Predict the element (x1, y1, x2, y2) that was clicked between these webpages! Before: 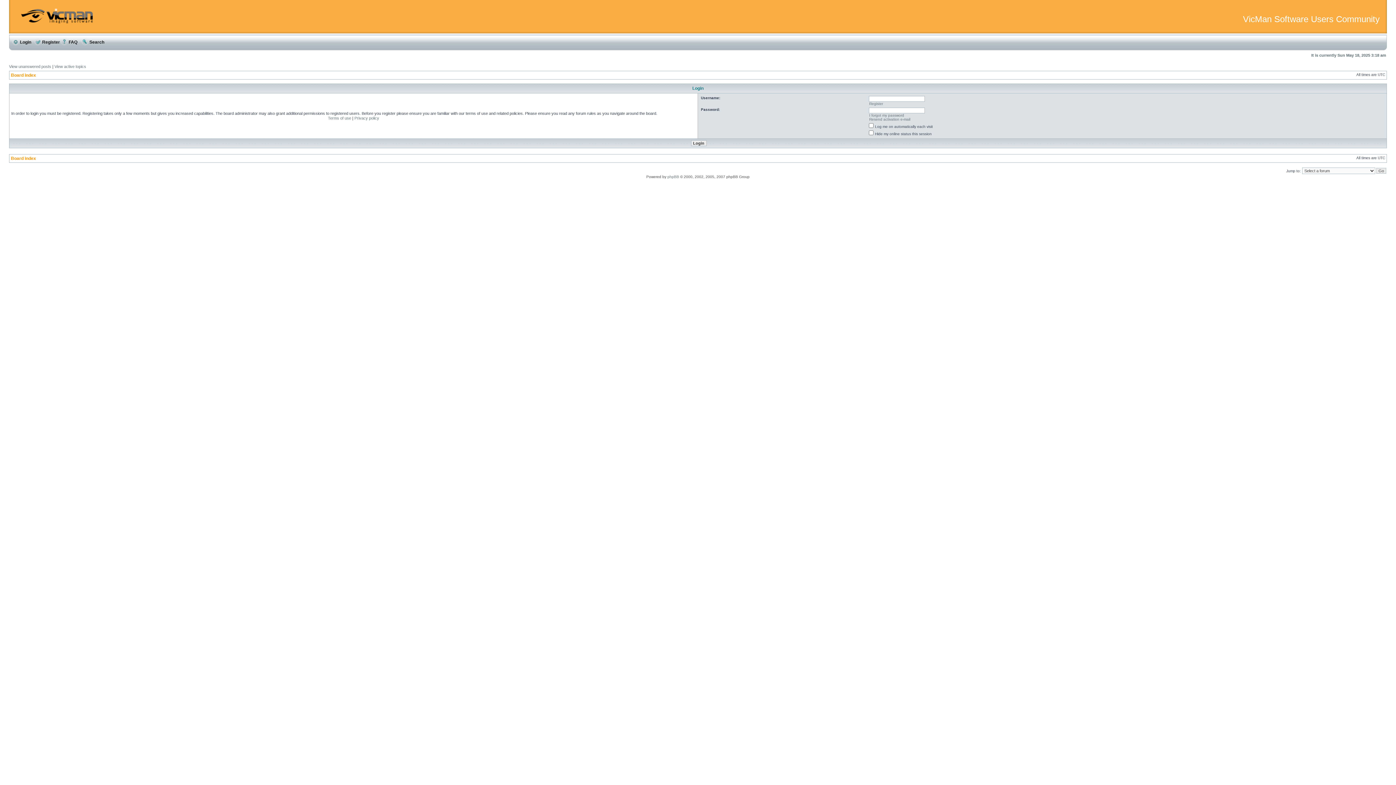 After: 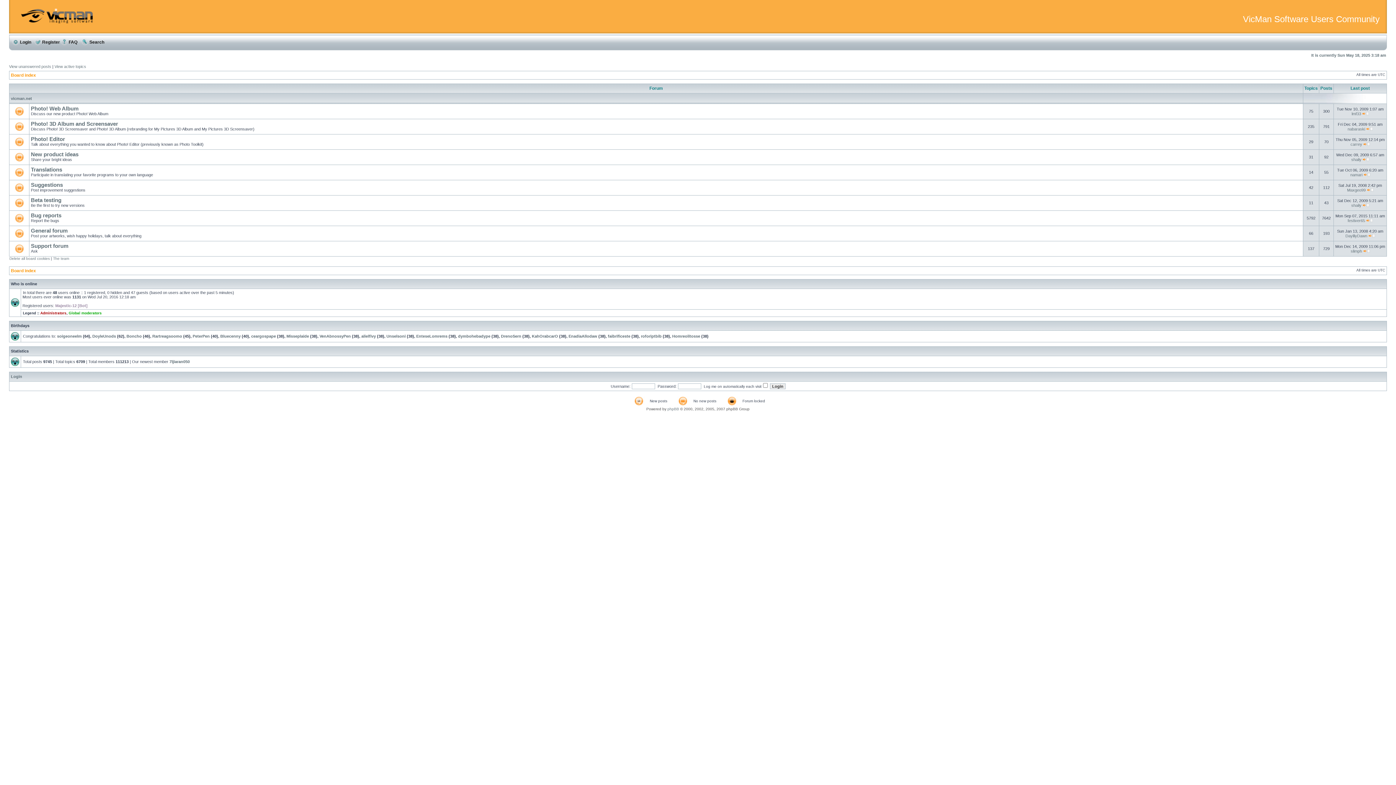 Action: bbox: (20, 27, 93, 31)